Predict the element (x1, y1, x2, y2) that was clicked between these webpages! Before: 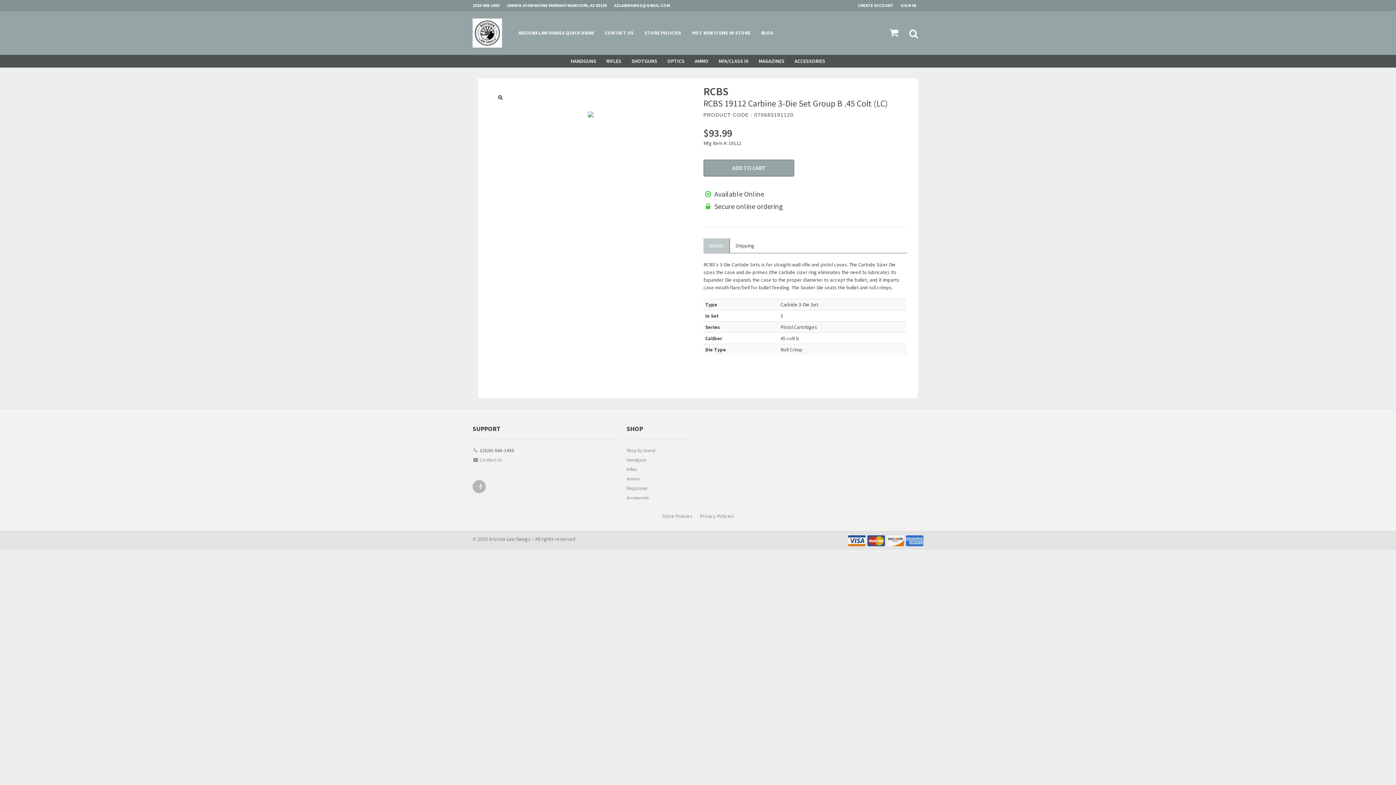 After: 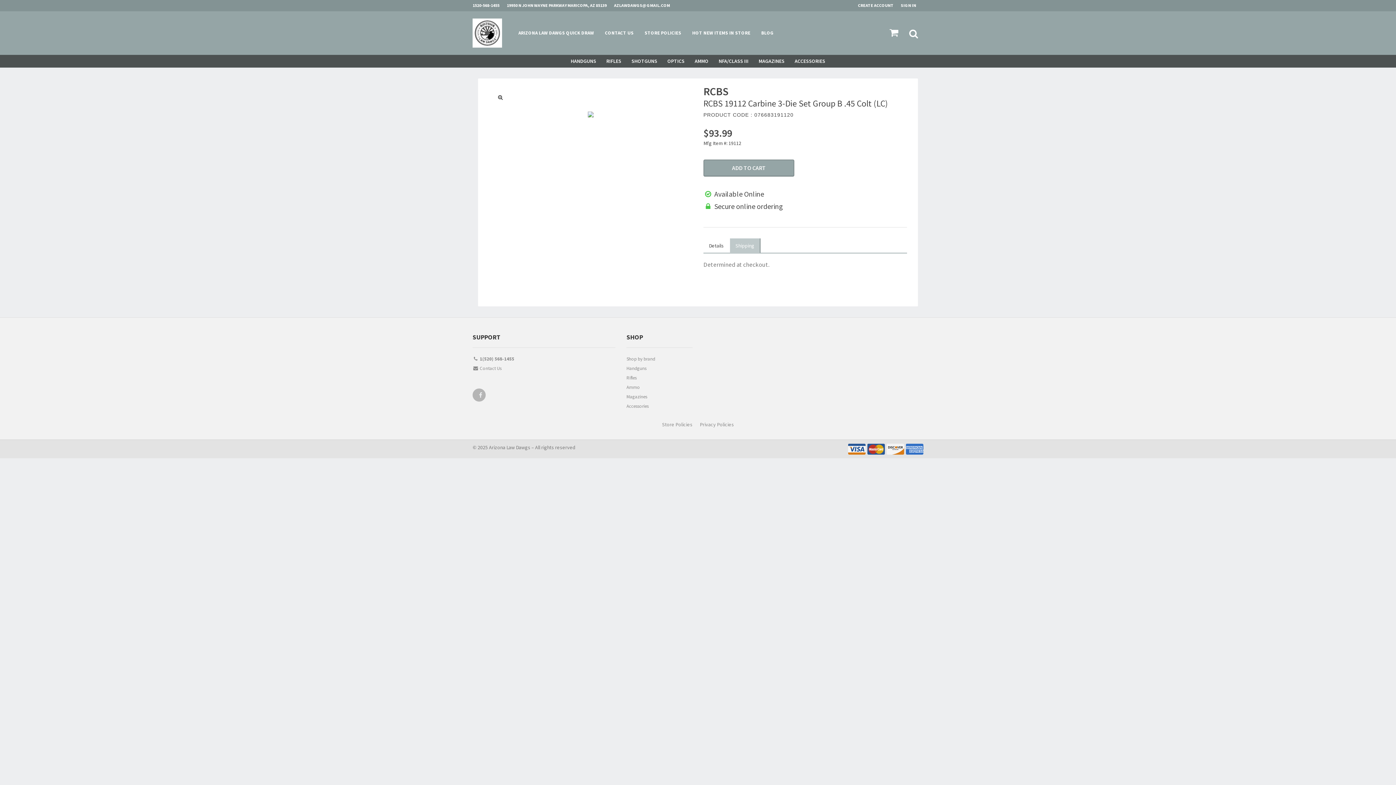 Action: label: Shipping bbox: (730, 238, 760, 253)